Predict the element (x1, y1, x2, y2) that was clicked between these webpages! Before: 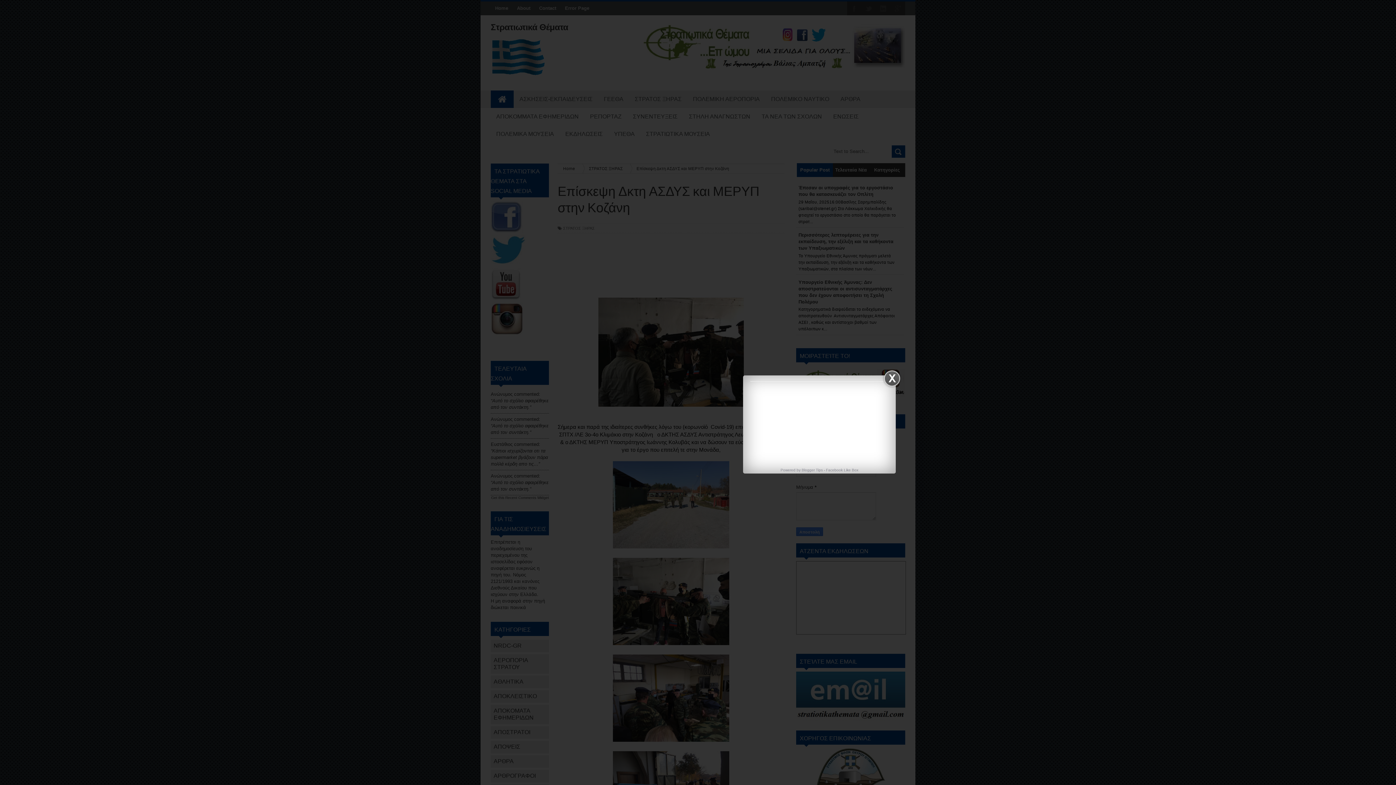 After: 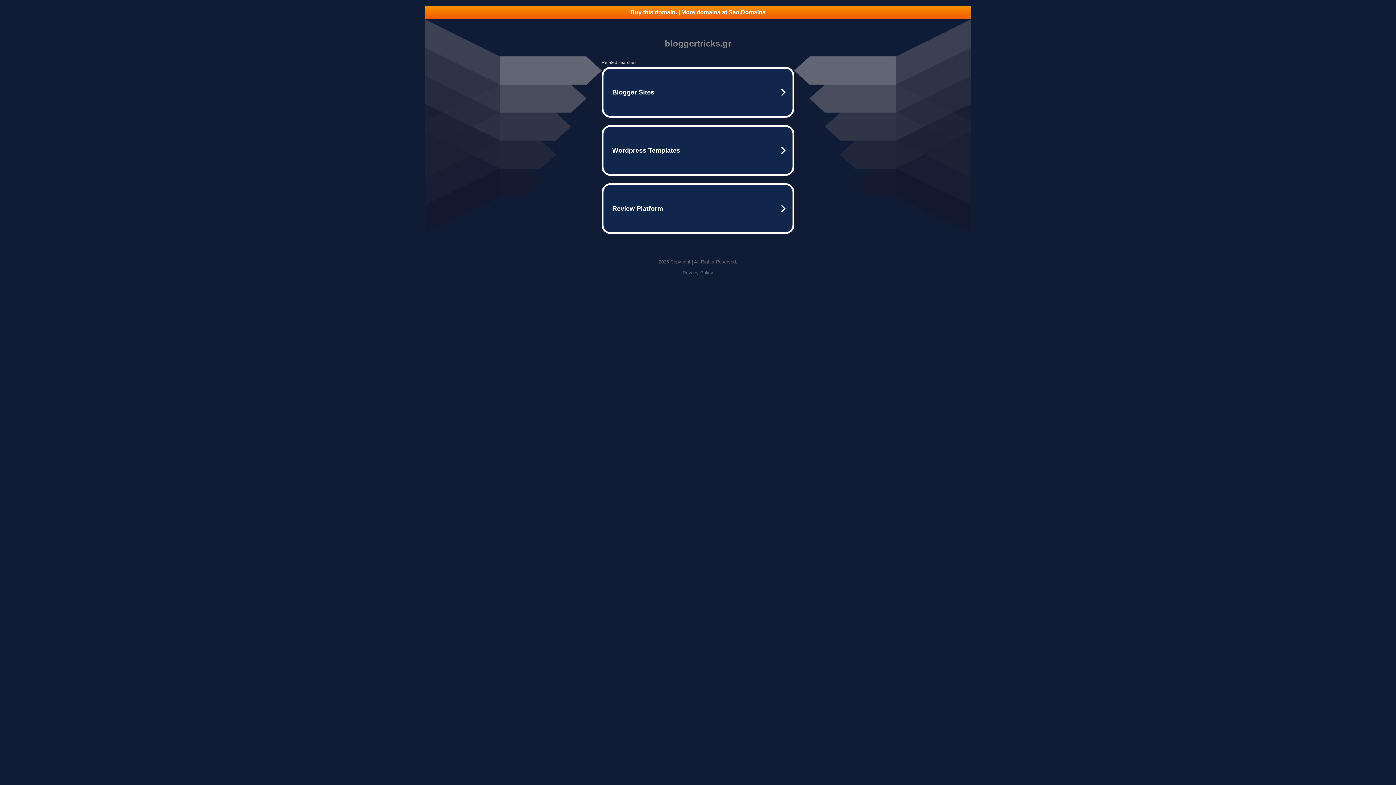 Action: bbox: (826, 468, 858, 472) label: Facebook Like Box